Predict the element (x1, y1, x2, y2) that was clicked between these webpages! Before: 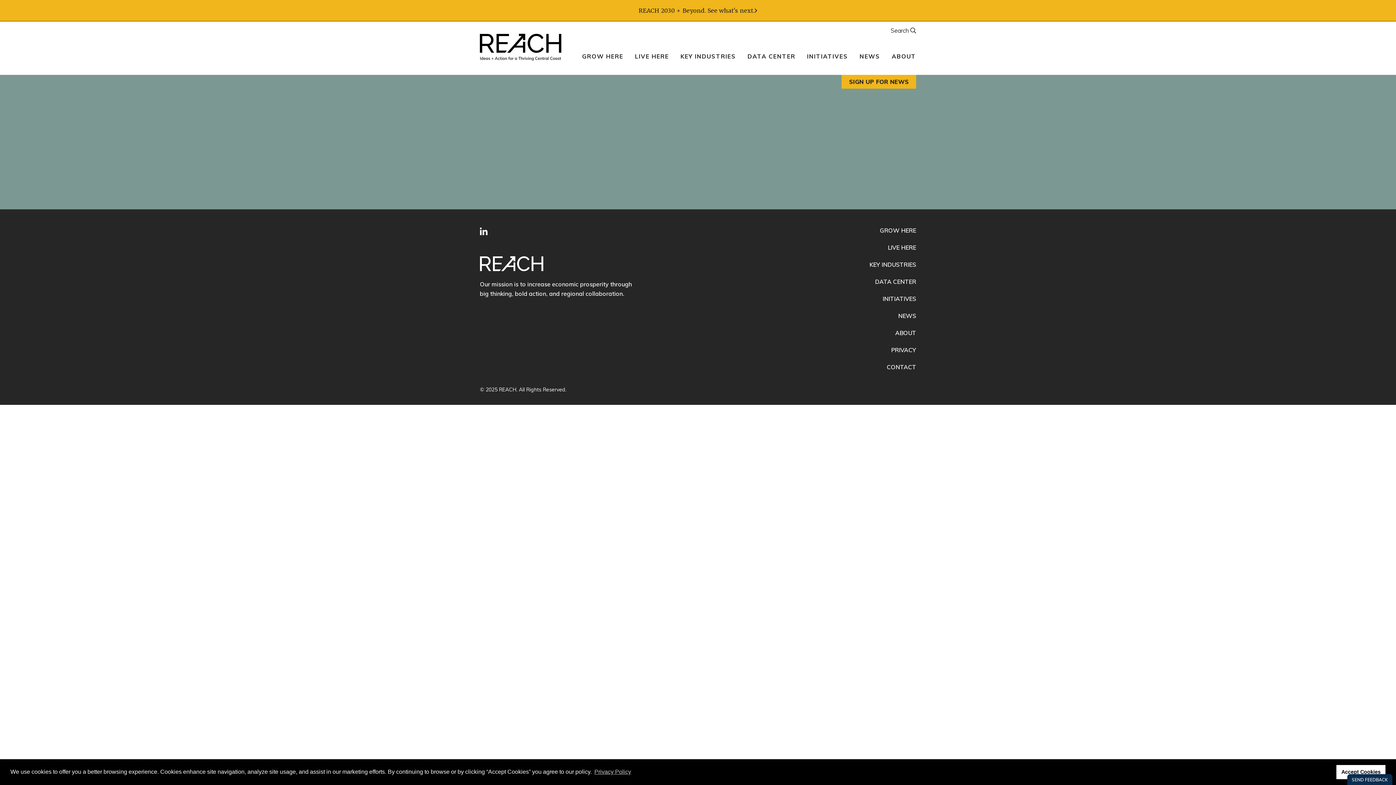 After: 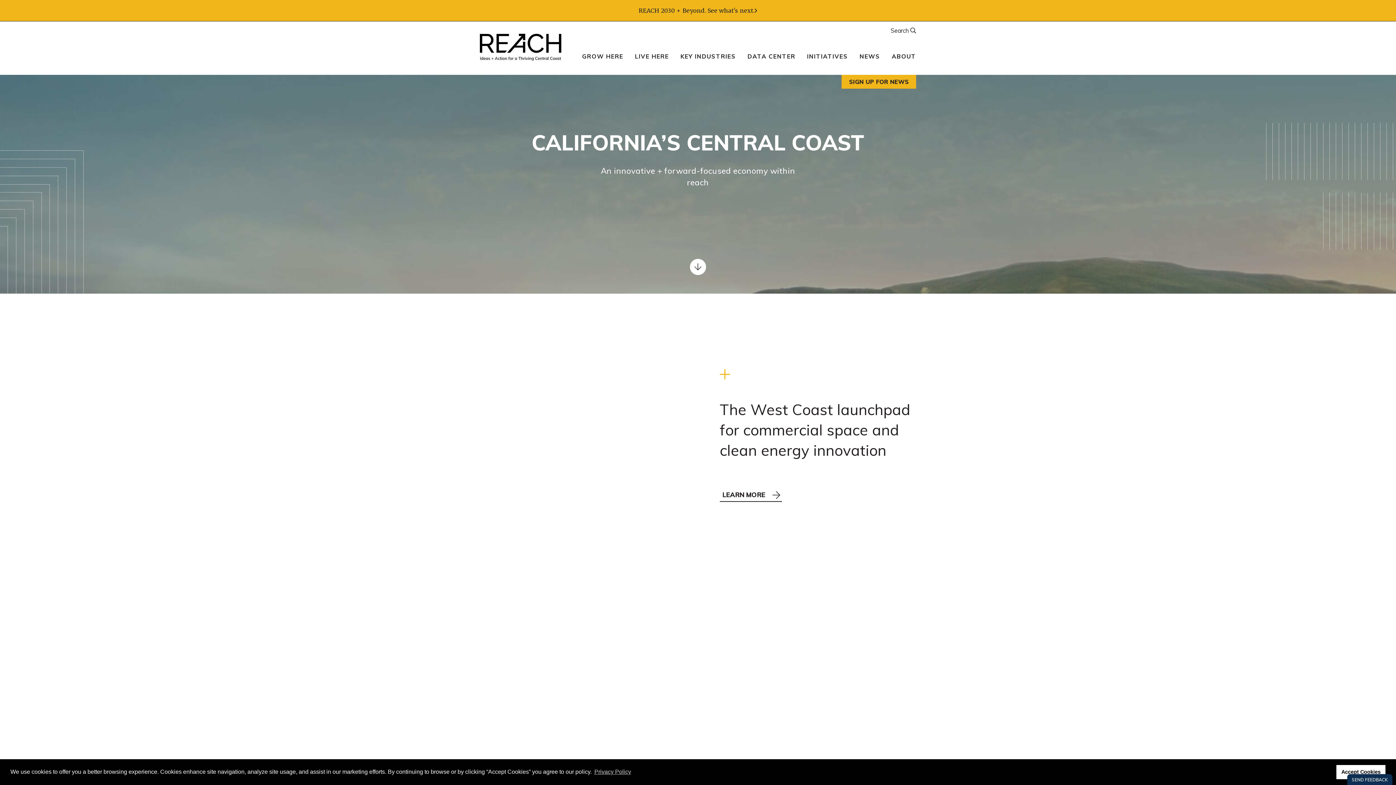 Action: bbox: (480, 33, 561, 60)